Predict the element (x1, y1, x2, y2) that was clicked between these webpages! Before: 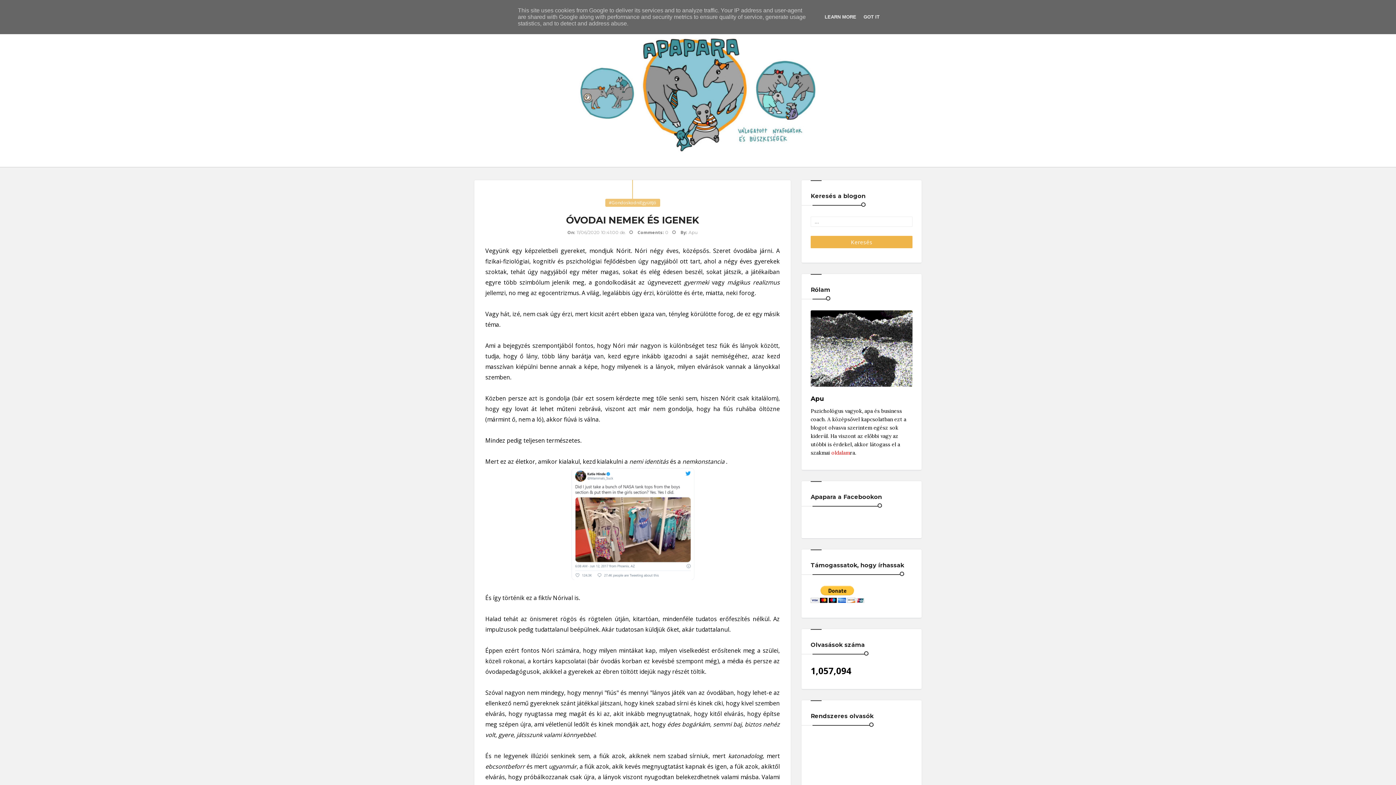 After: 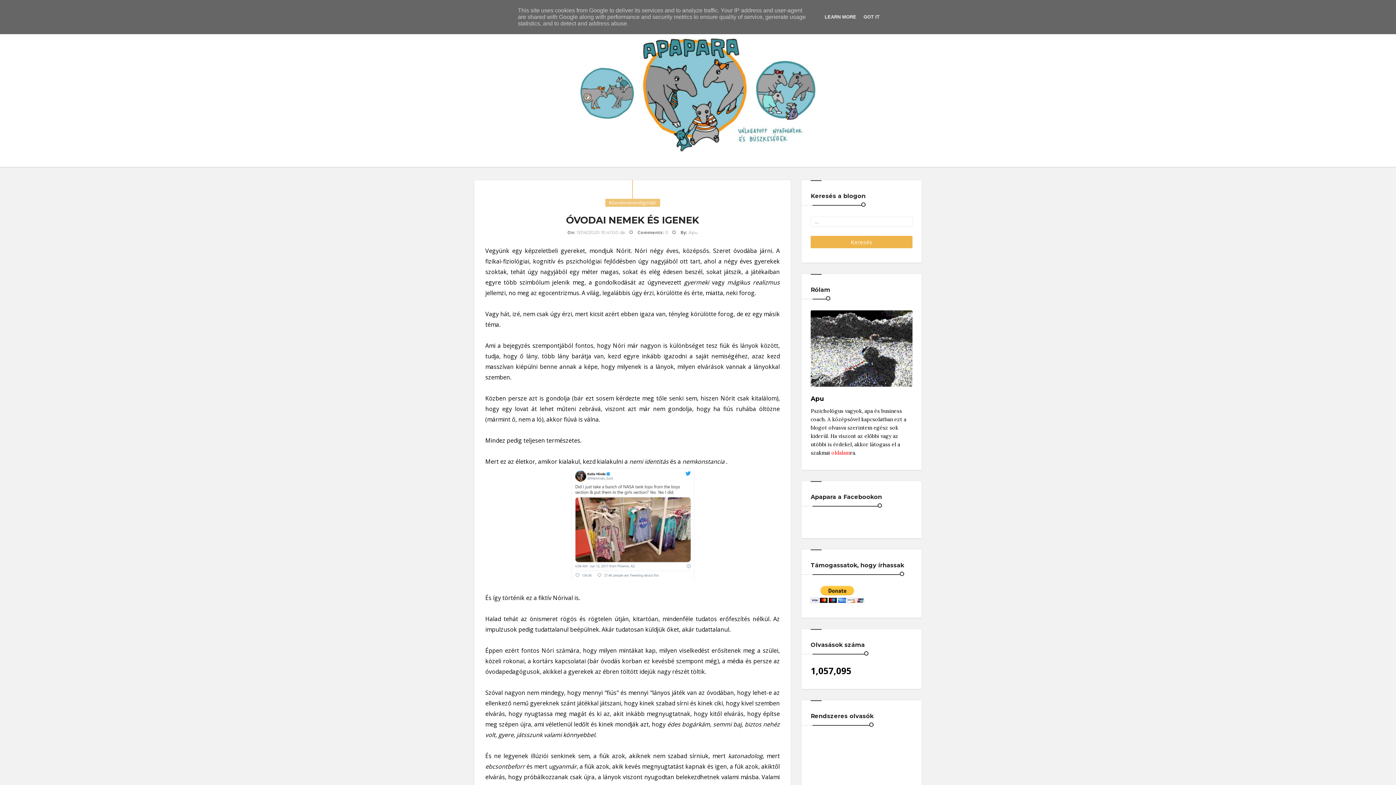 Action: label: Comments: 0 bbox: (637, 229, 668, 235)